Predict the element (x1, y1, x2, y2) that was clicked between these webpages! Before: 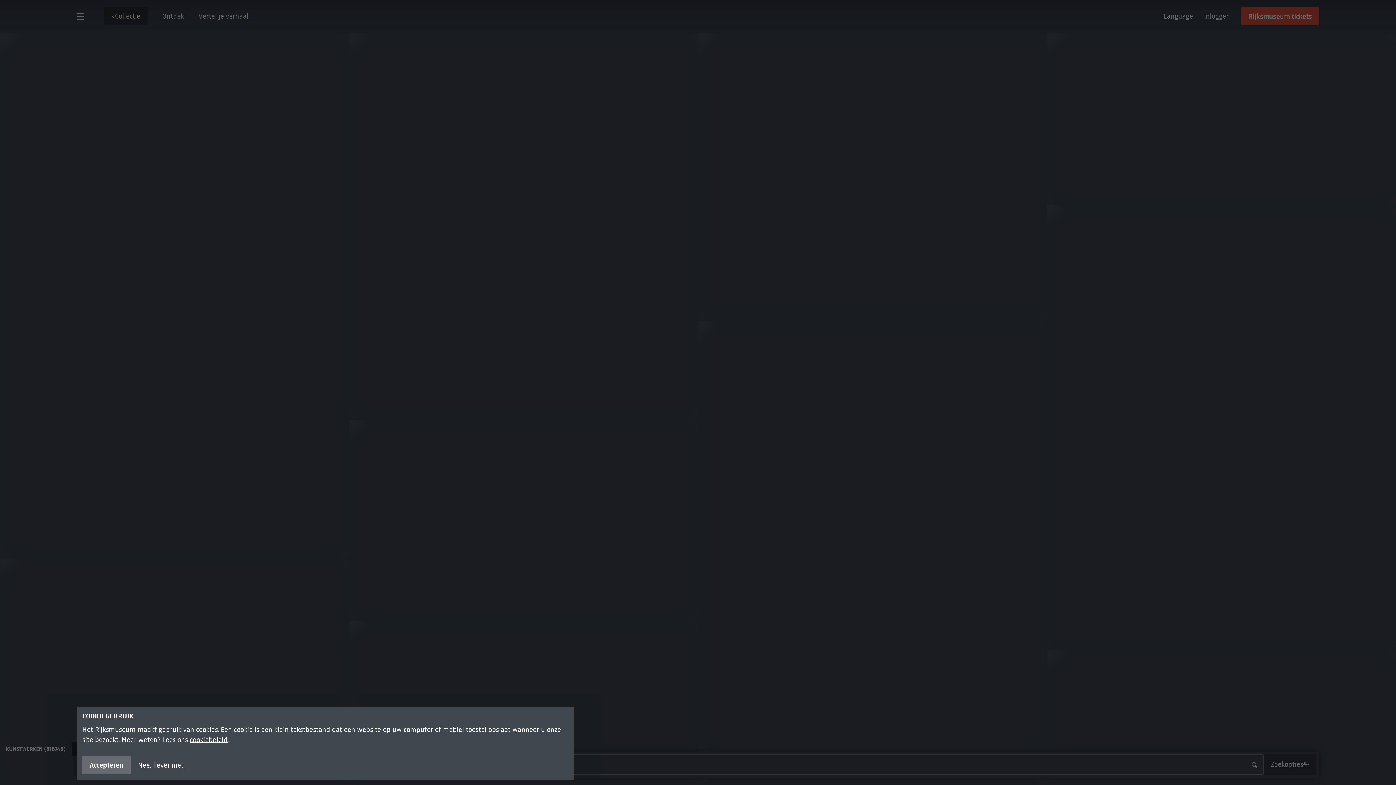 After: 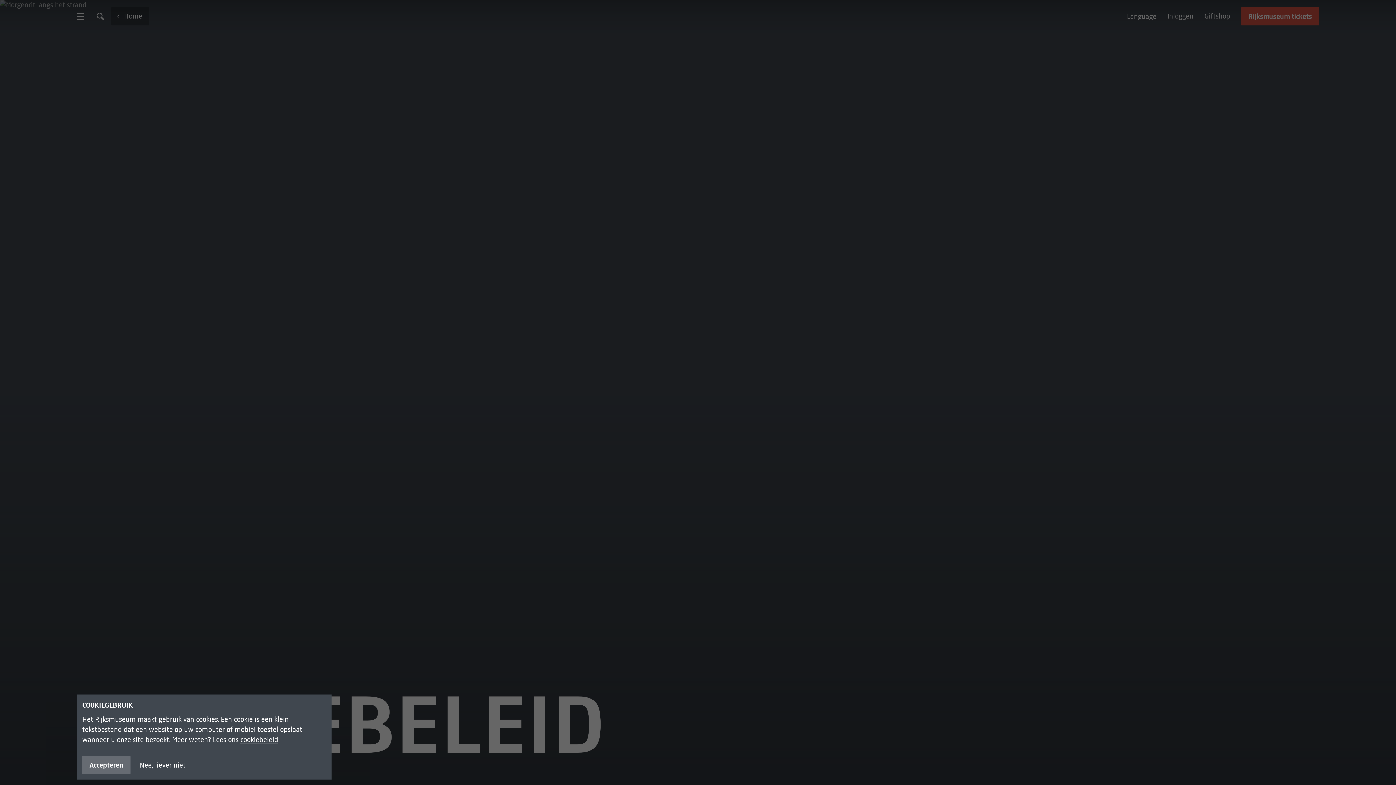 Action: label: cookiebeleid bbox: (189, 736, 227, 744)